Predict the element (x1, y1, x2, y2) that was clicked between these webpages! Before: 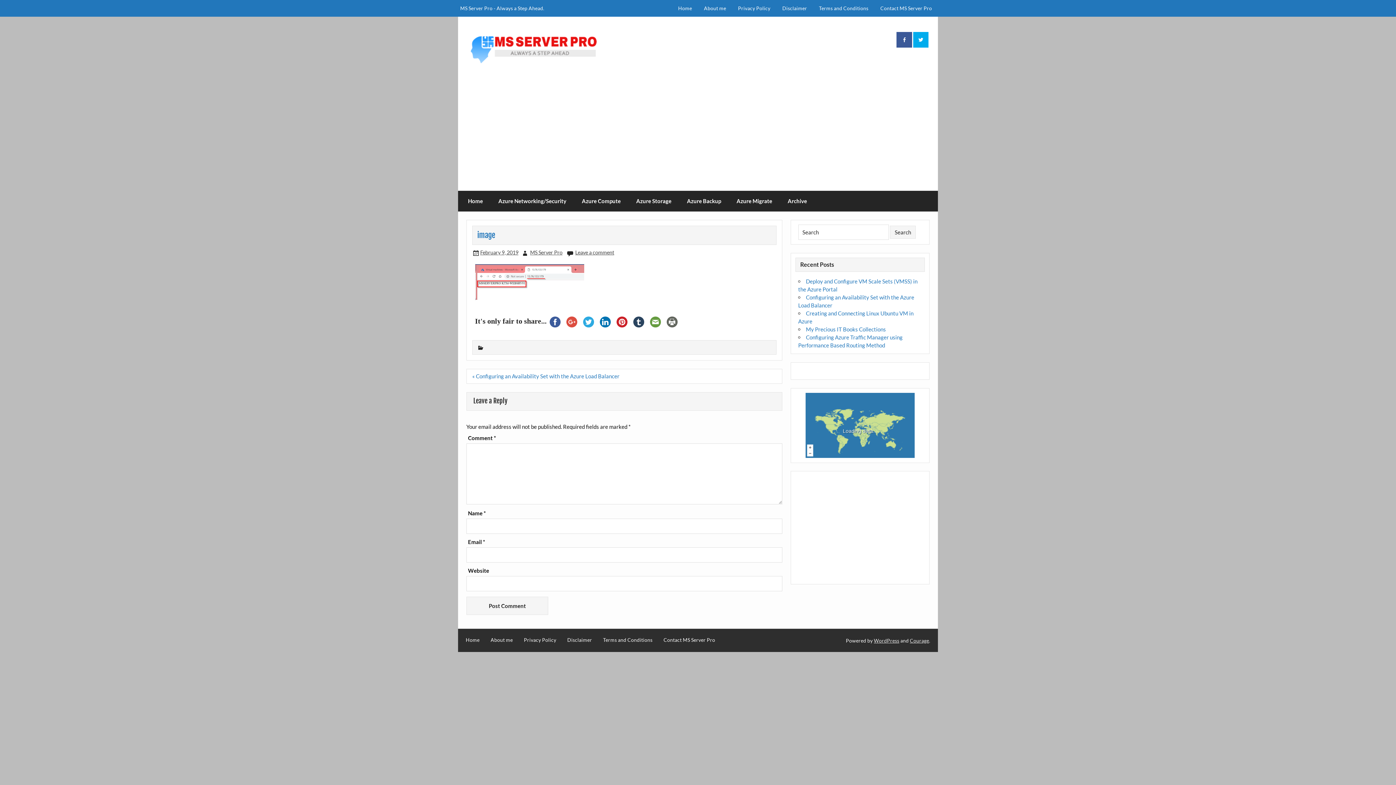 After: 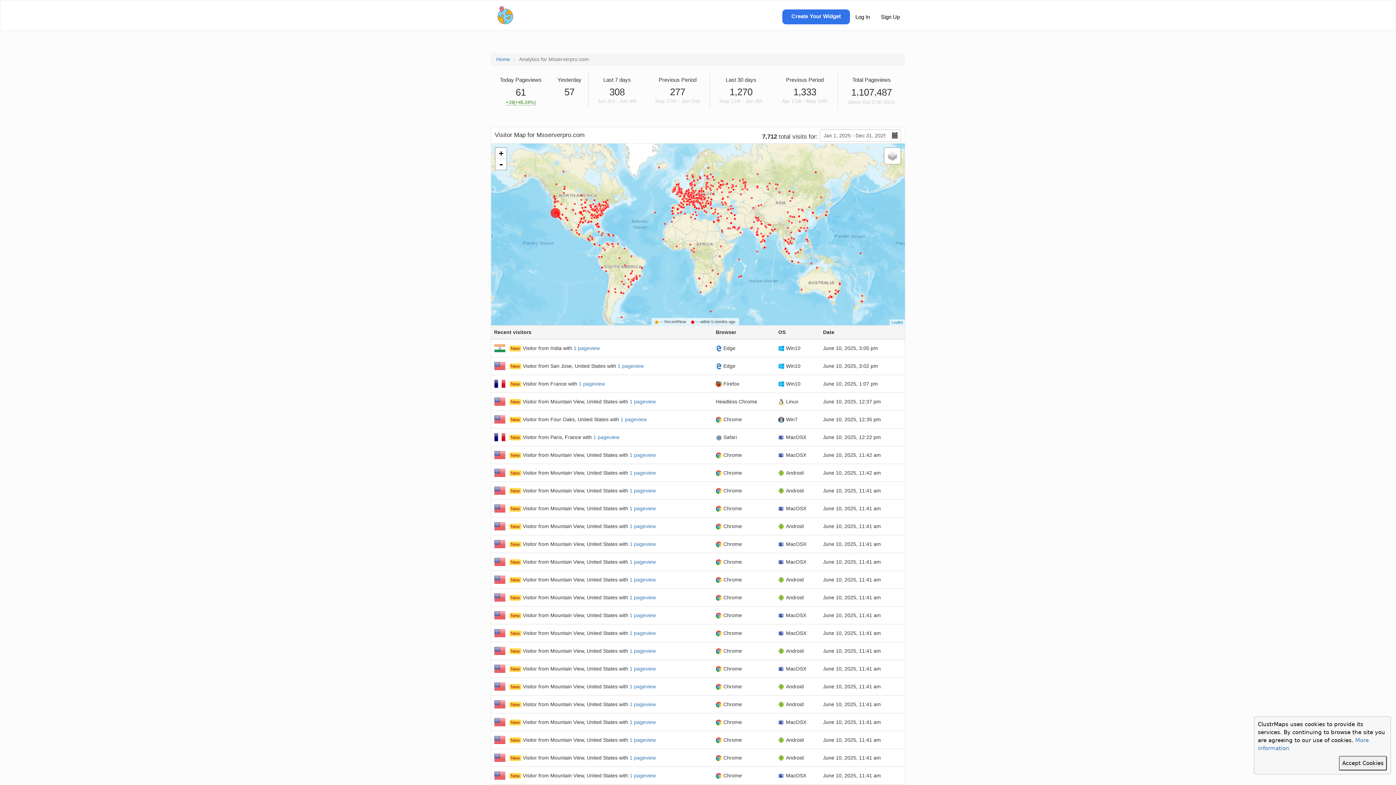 Action: label:  
 
Loading data... bbox: (805, 393, 914, 458)